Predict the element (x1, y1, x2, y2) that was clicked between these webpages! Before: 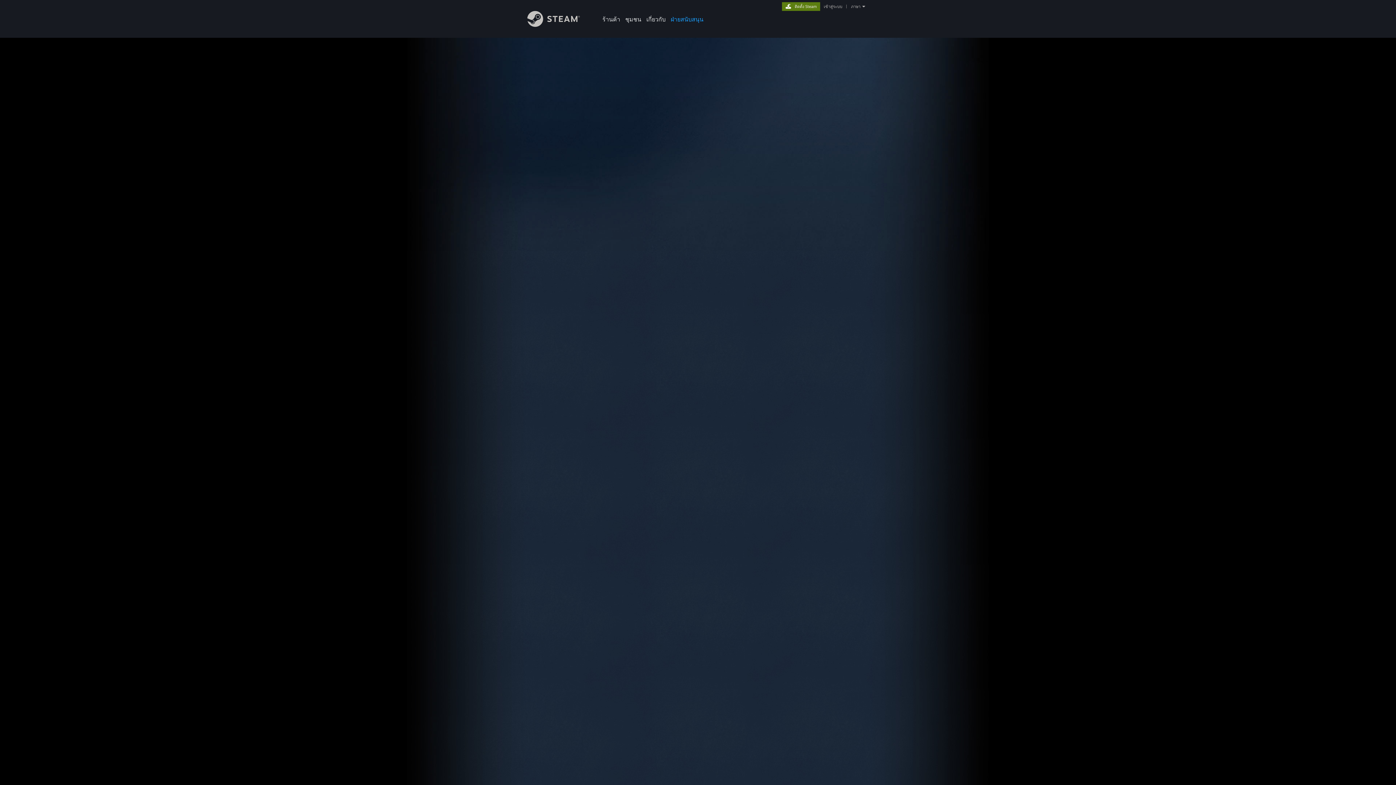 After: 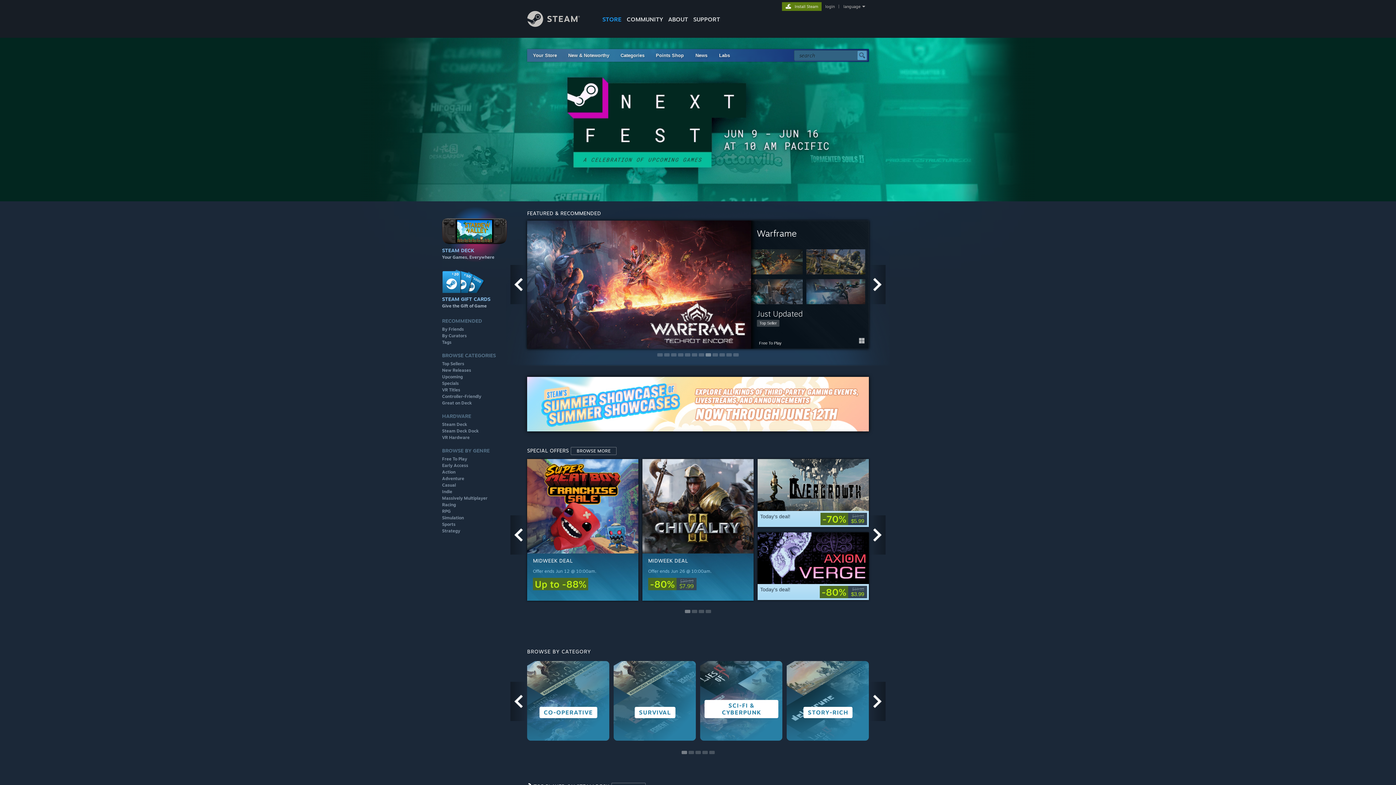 Action: label: ลิงก์ไปยังหน้าหลักของ Steam bbox: (527, 21, 591, 28)